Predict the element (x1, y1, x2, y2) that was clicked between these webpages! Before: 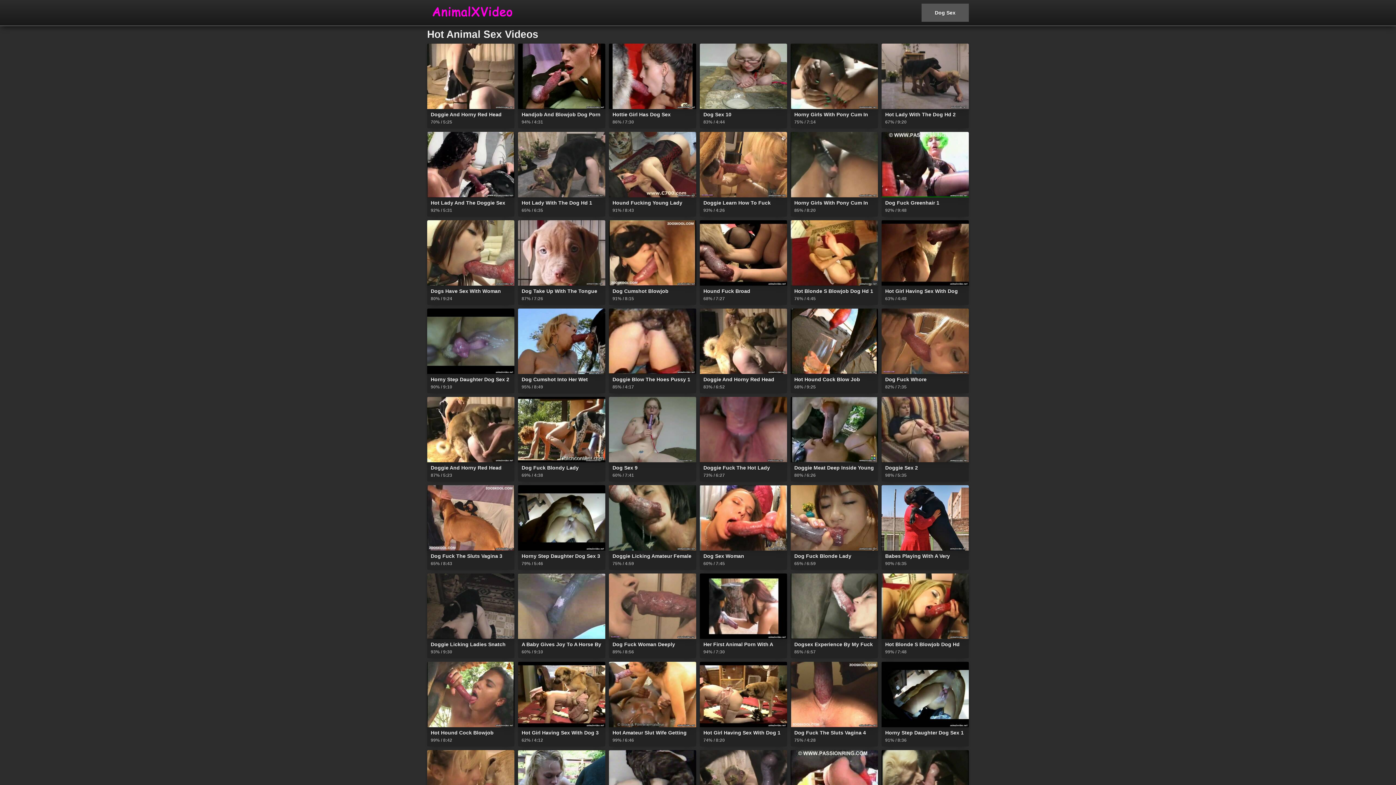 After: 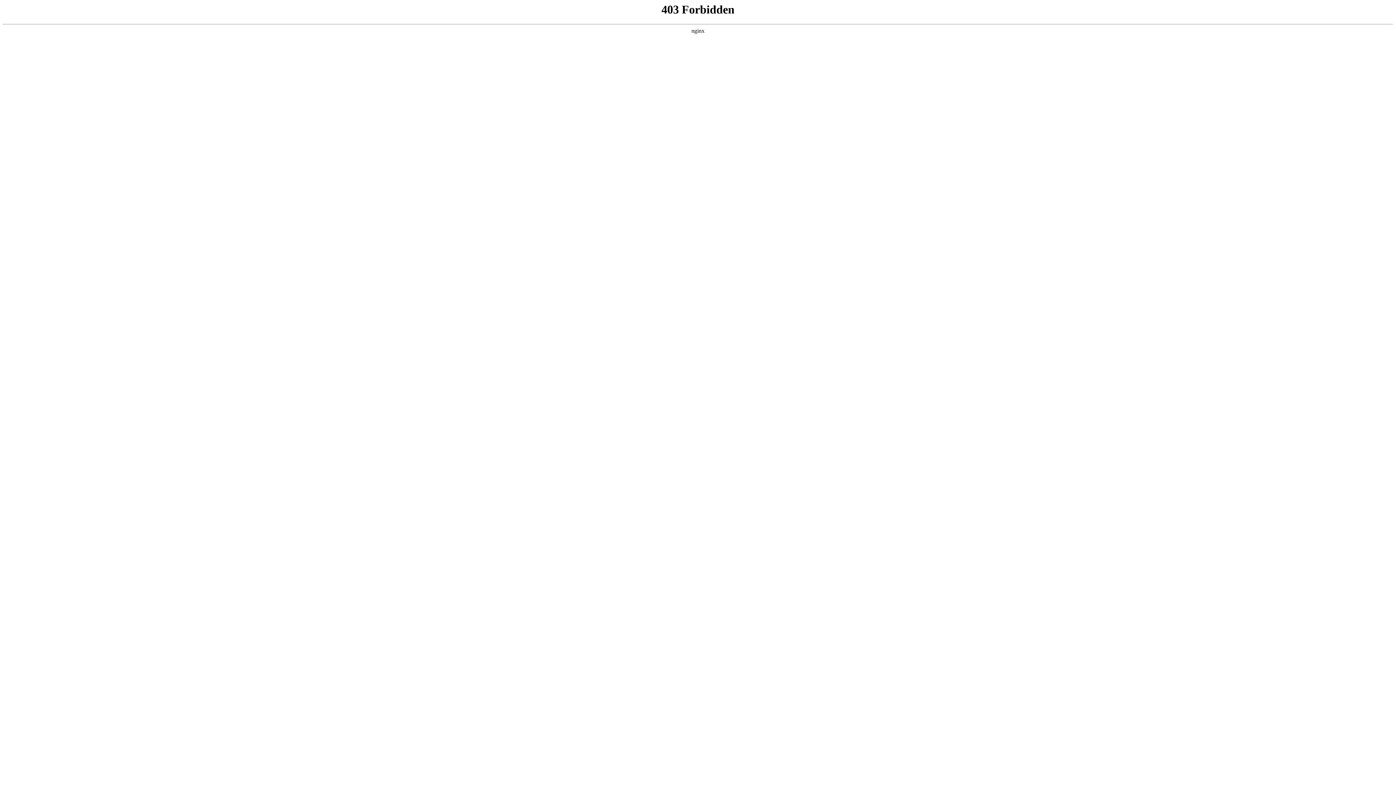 Action: bbox: (790, 485, 878, 560) label: Dog Fuck Blonde Lady